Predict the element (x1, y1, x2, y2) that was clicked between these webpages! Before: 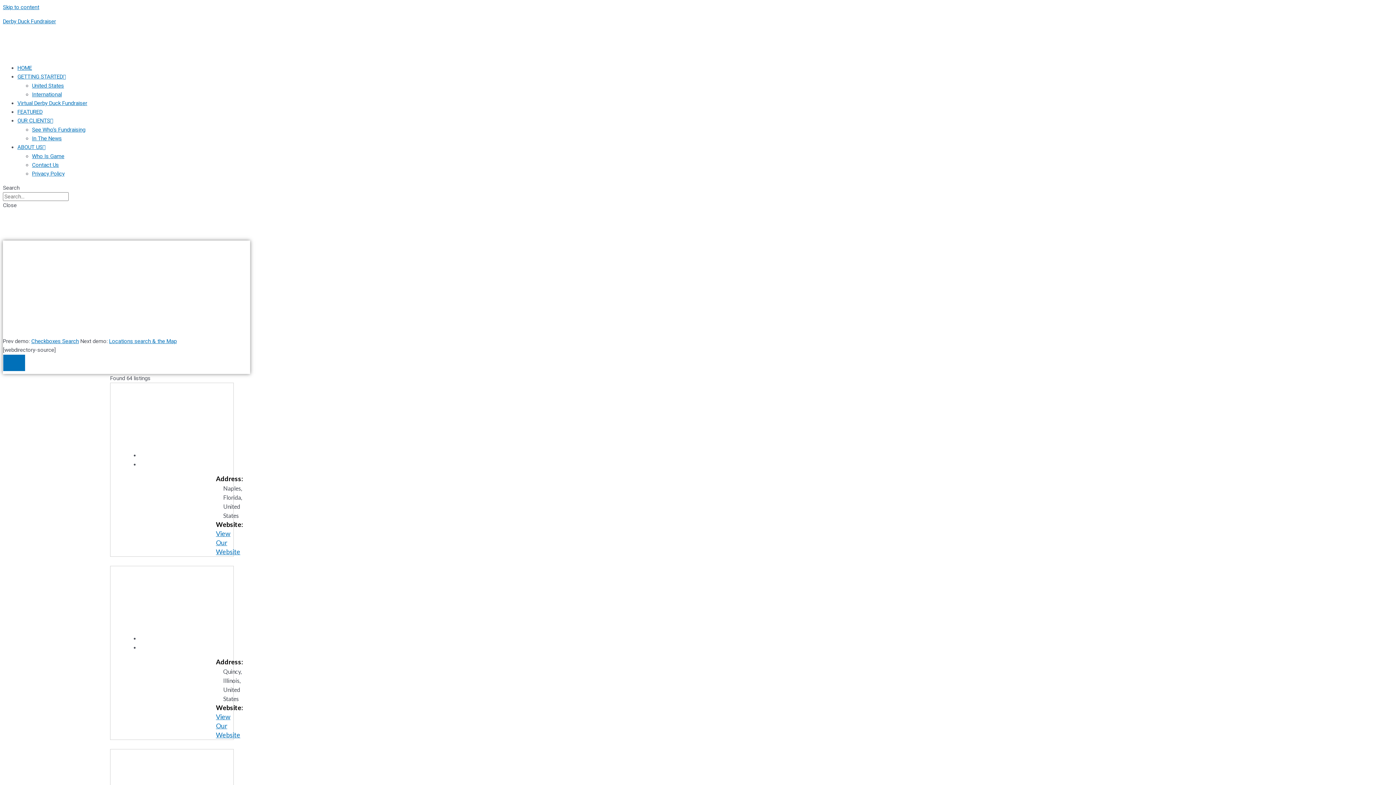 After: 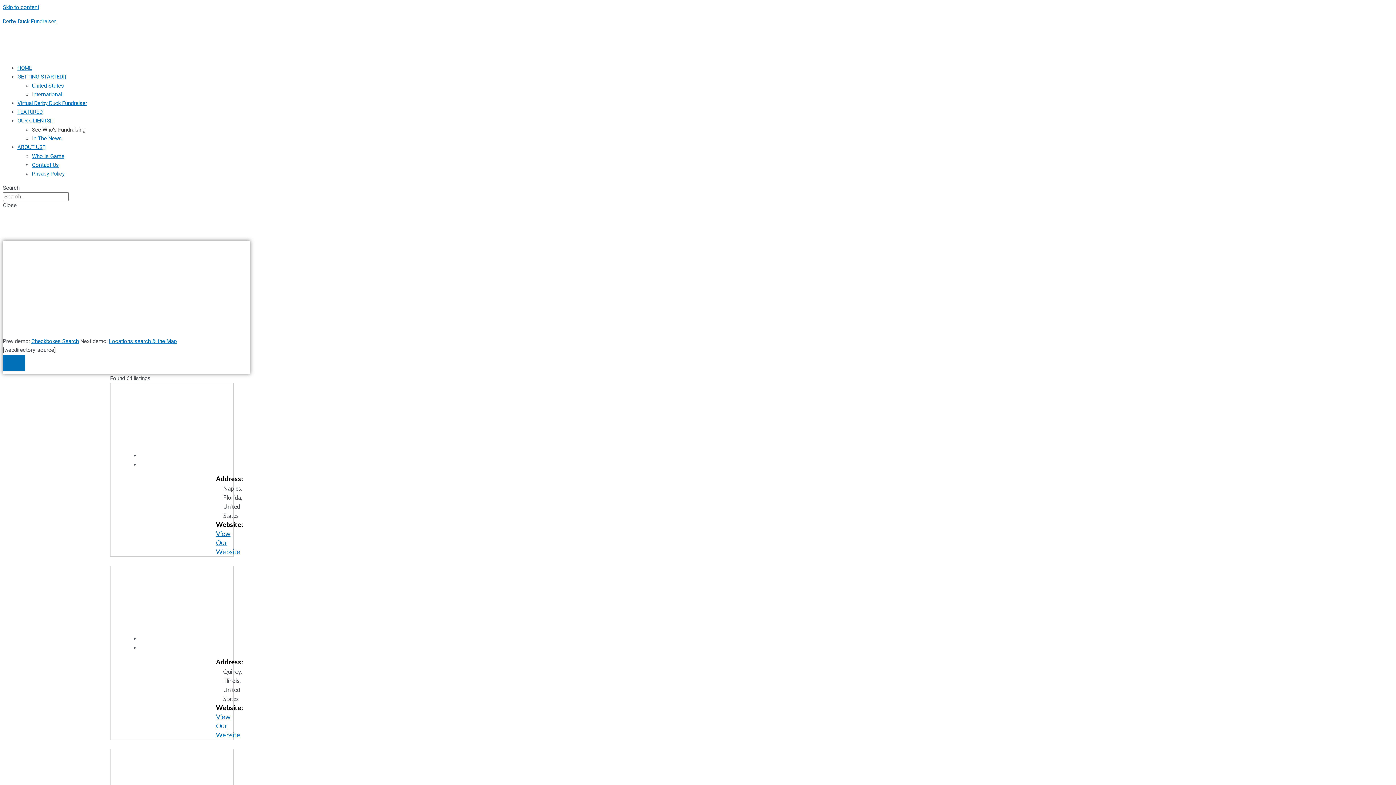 Action: bbox: (32, 126, 85, 133) label: See Who’s Fundraising